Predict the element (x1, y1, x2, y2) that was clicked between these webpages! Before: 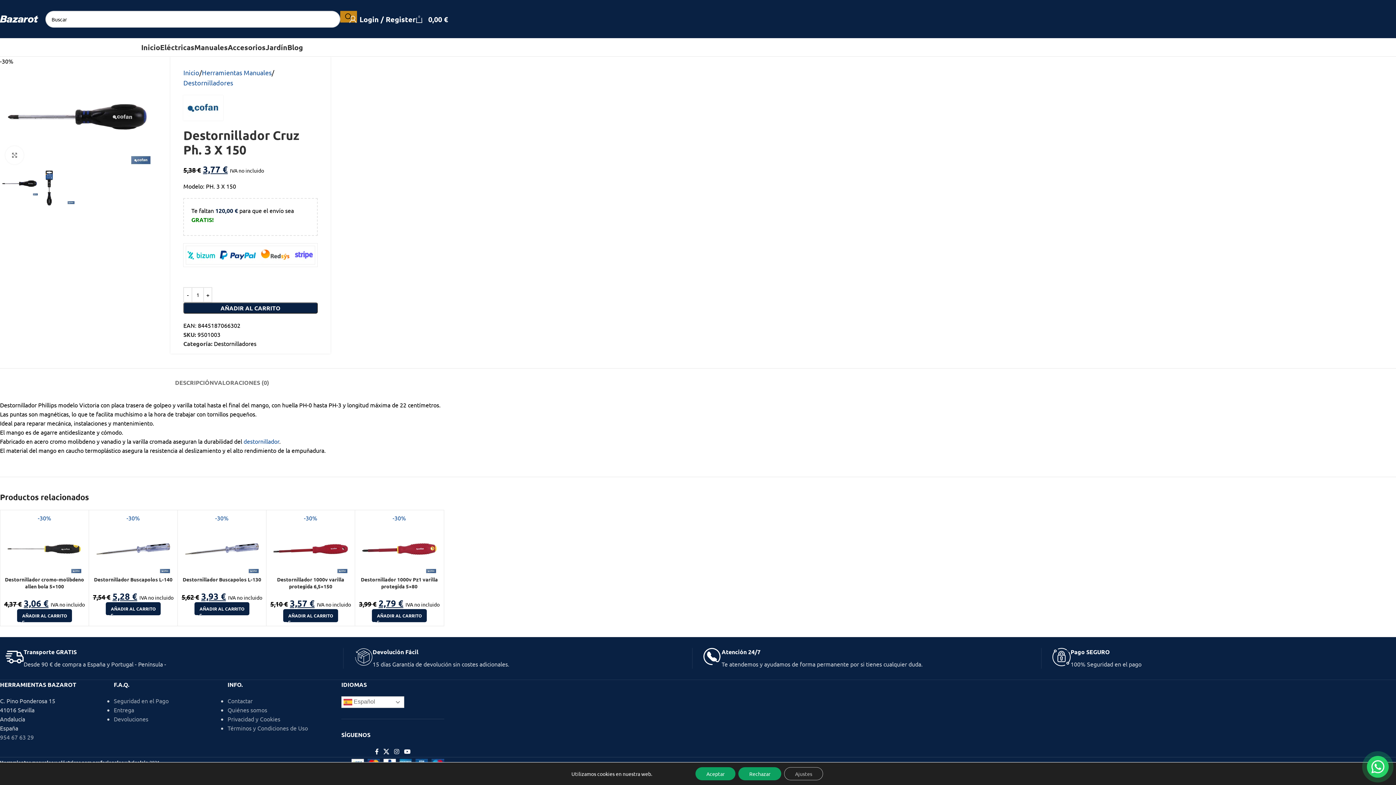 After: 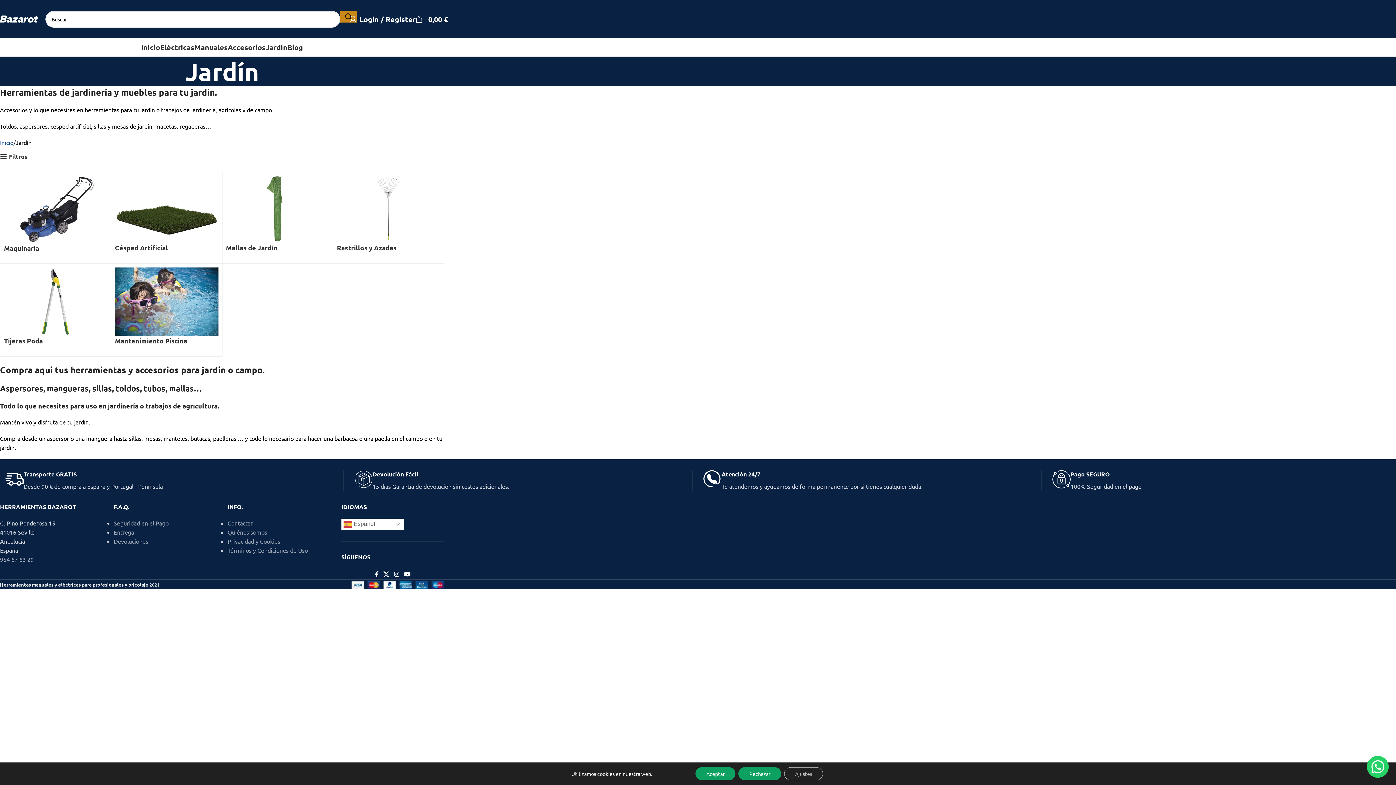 Action: bbox: (265, 40, 287, 54) label: Jardín